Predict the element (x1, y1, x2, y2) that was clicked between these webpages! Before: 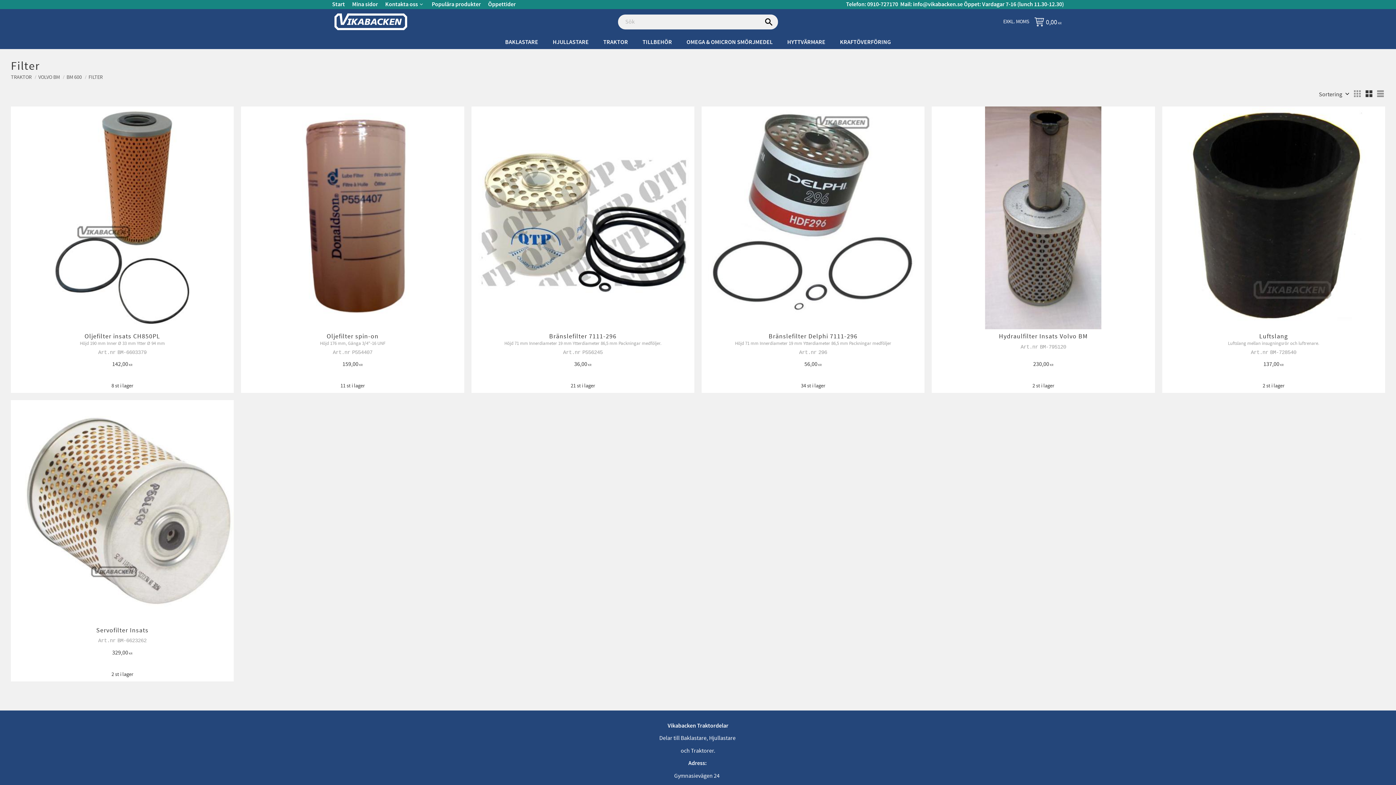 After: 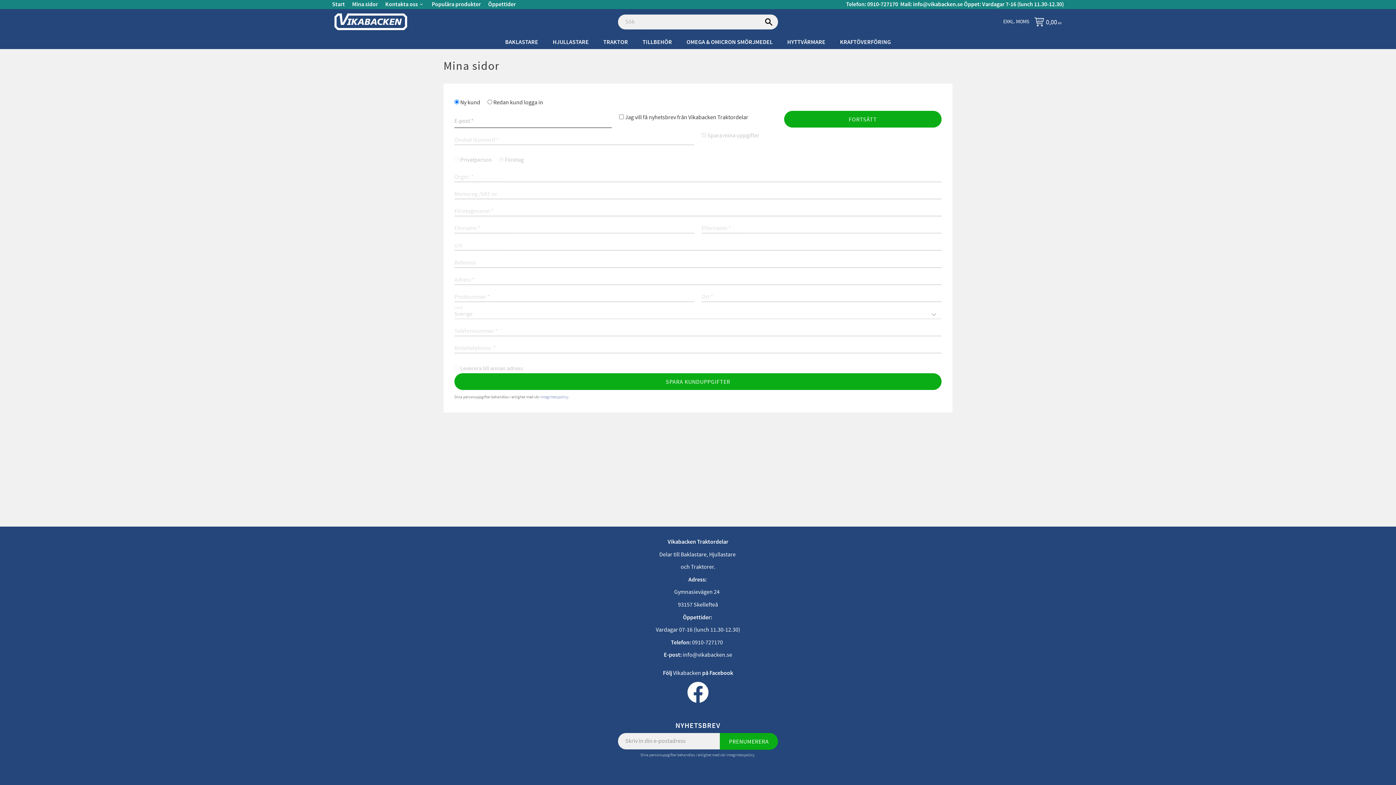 Action: bbox: (348, 0, 381, 9) label: Mina sidor